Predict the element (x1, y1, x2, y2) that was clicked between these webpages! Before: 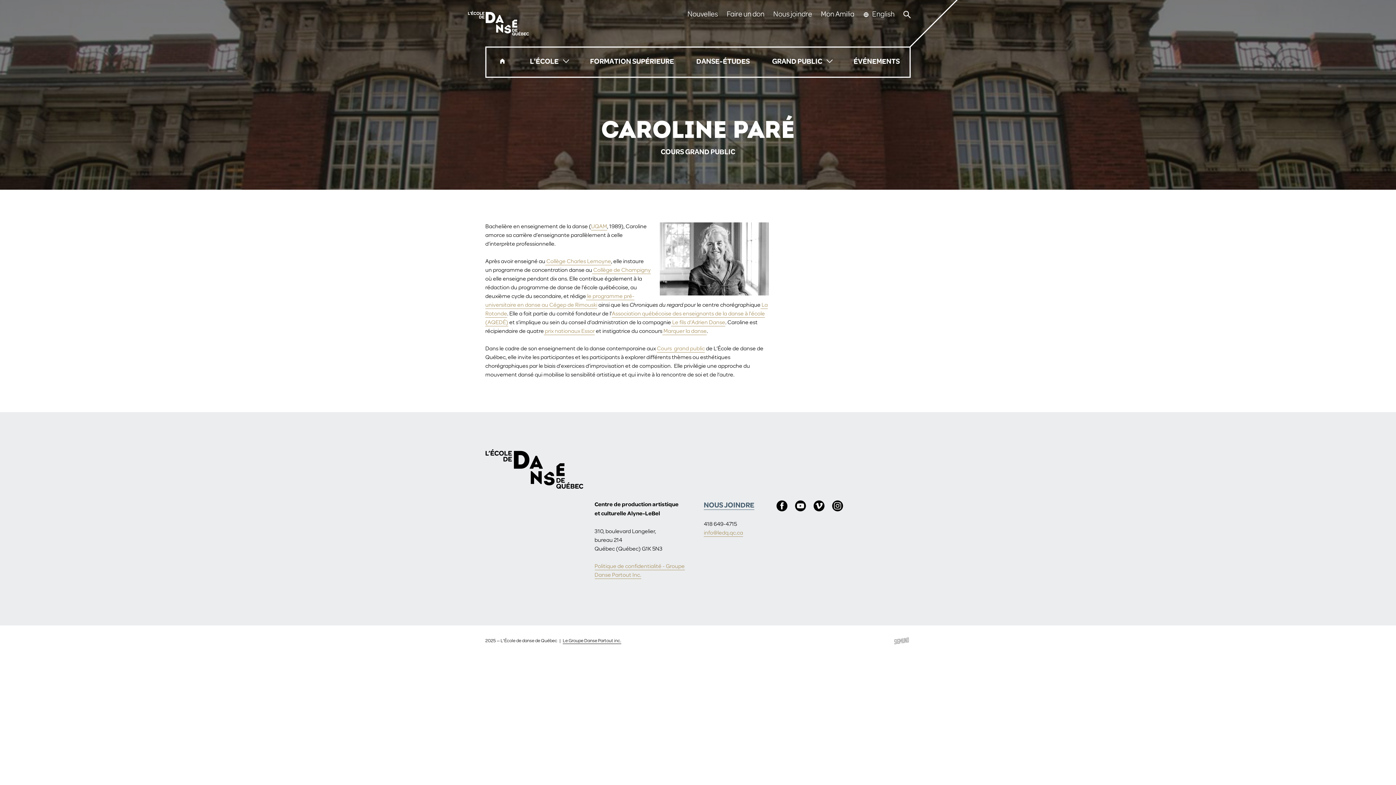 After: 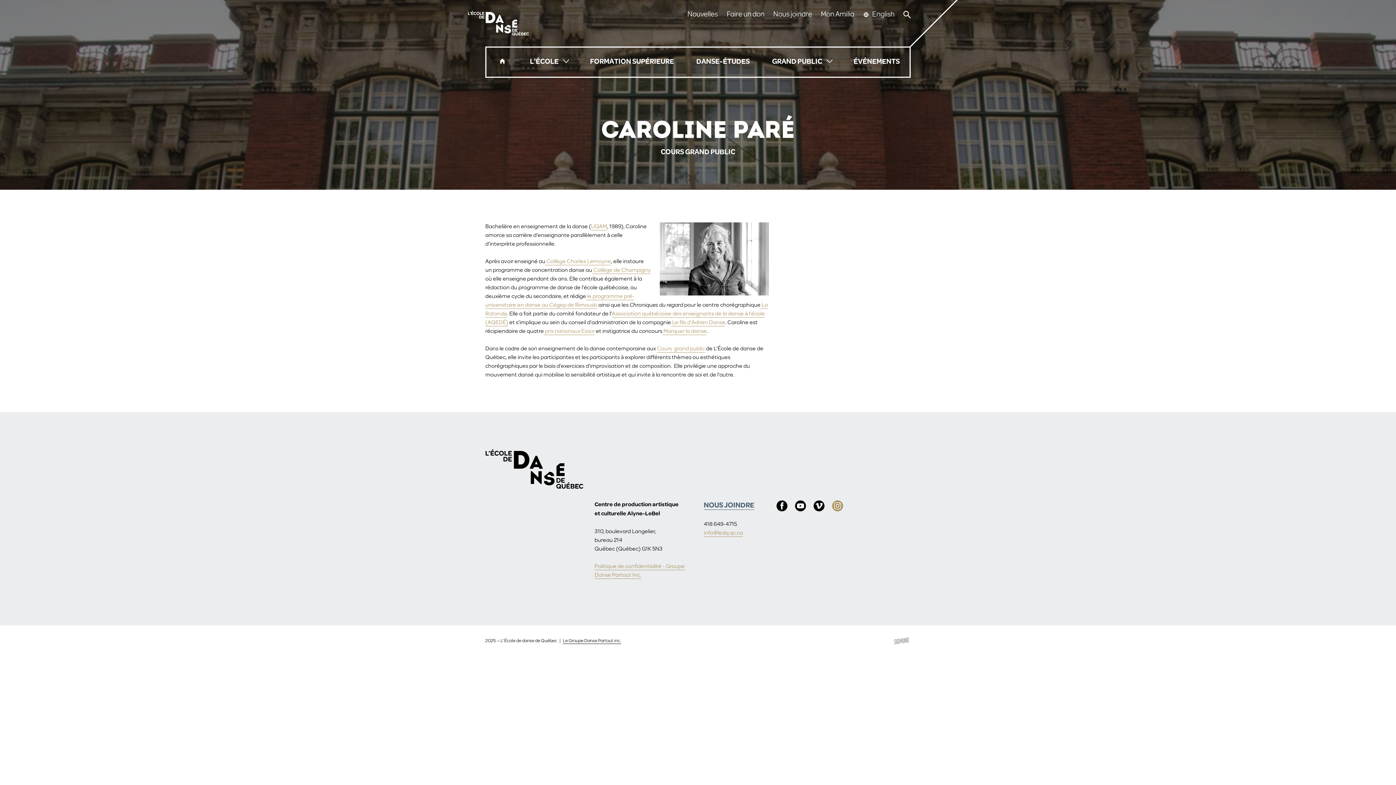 Action: label: Instagram bbox: (832, 500, 843, 511)